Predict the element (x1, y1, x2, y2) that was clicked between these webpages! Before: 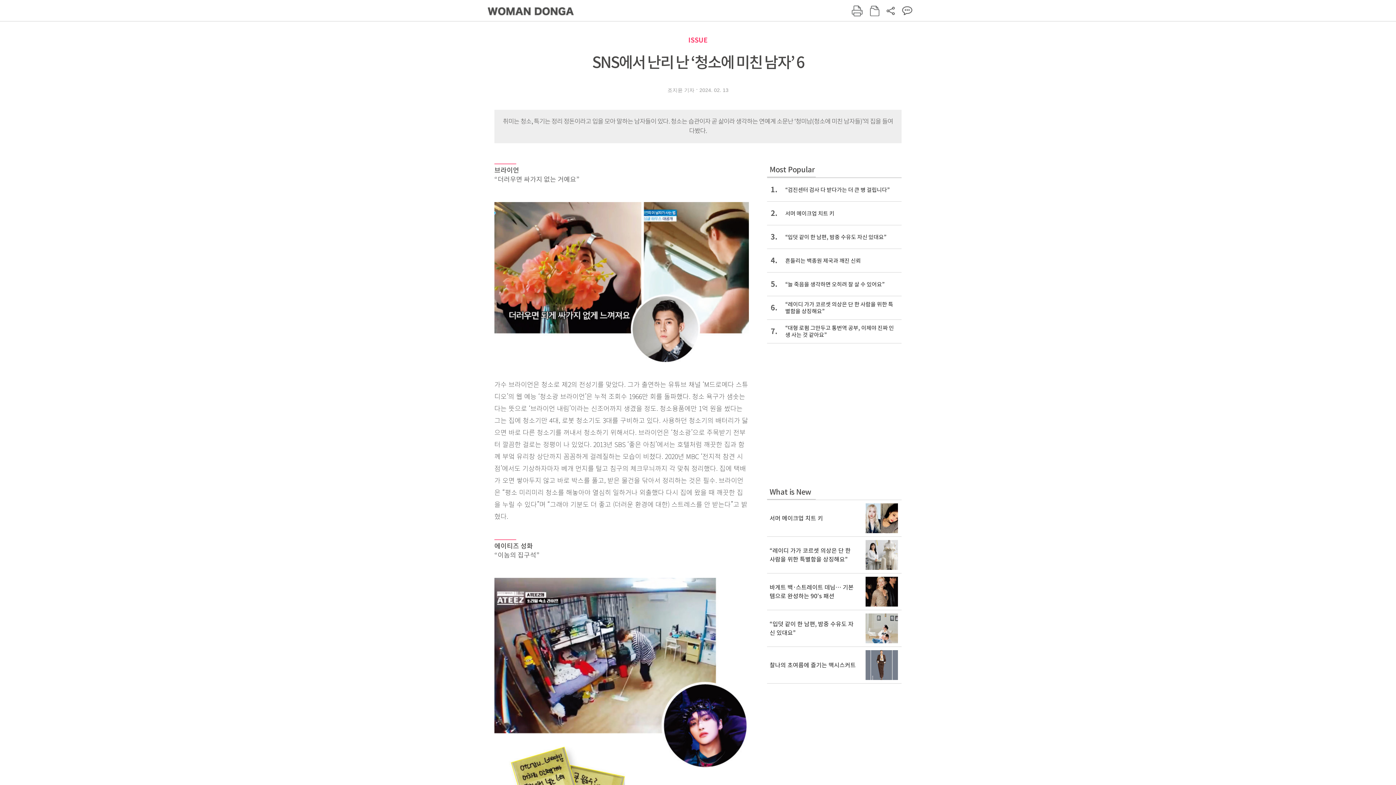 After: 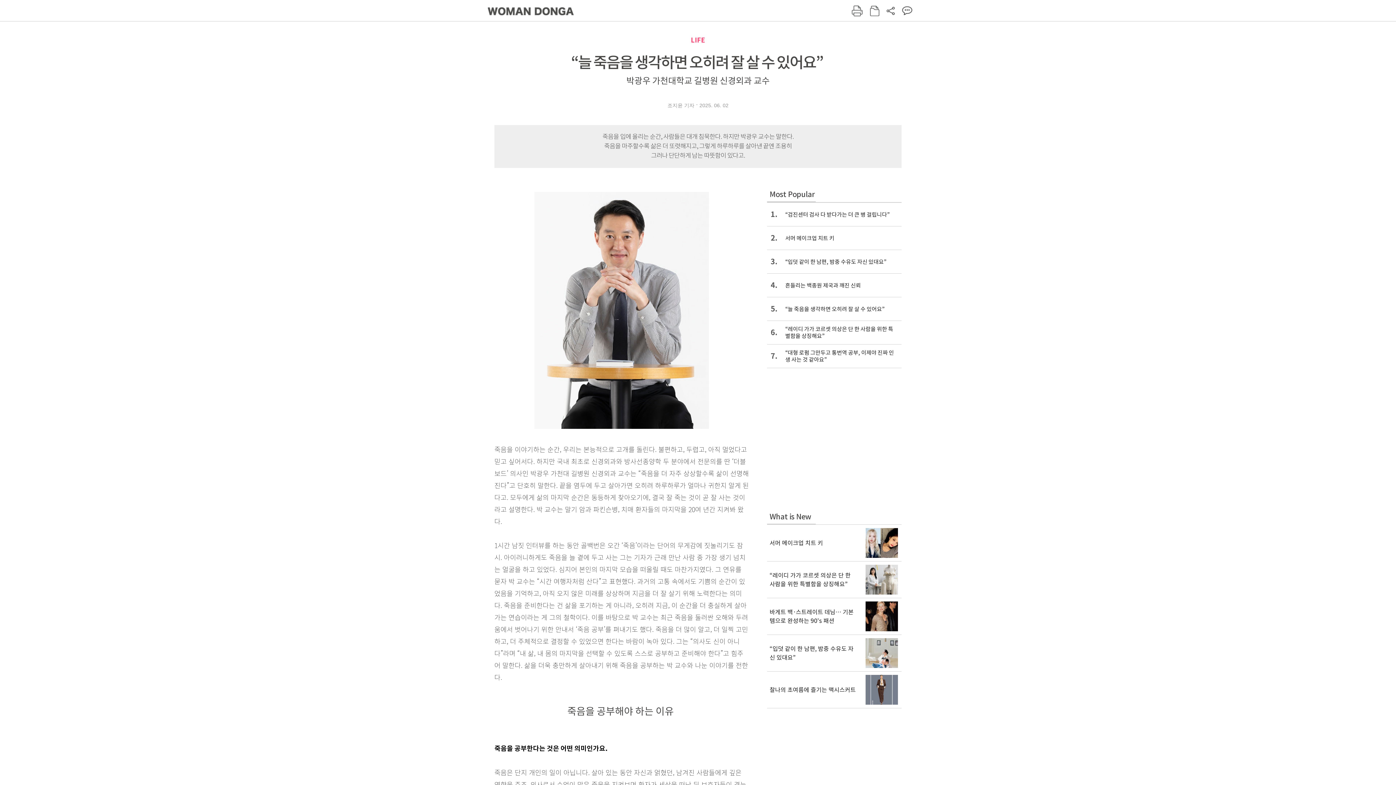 Action: label: 5.
“늘 죽음을 생각하면 오히려 잘 살 수 있어요”  bbox: (767, 272, 901, 296)